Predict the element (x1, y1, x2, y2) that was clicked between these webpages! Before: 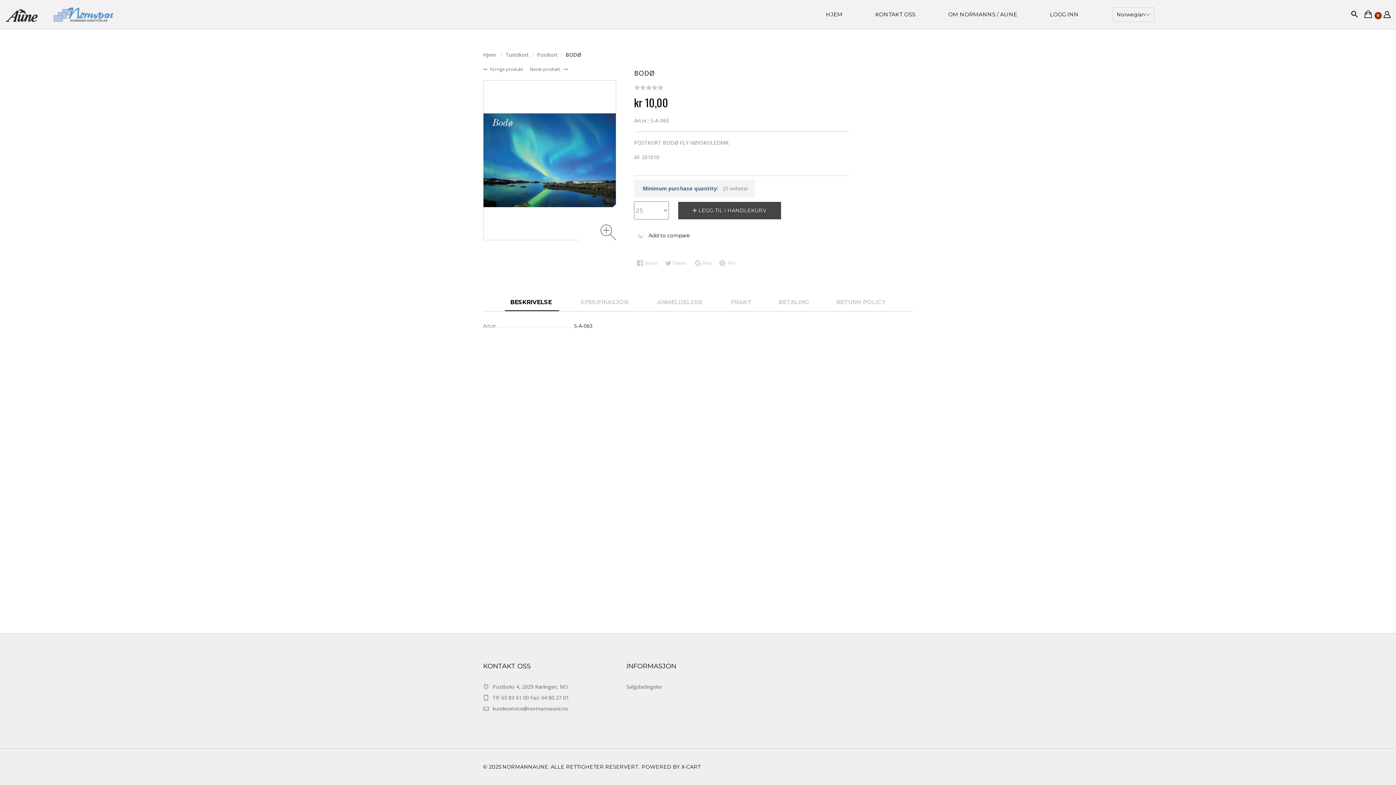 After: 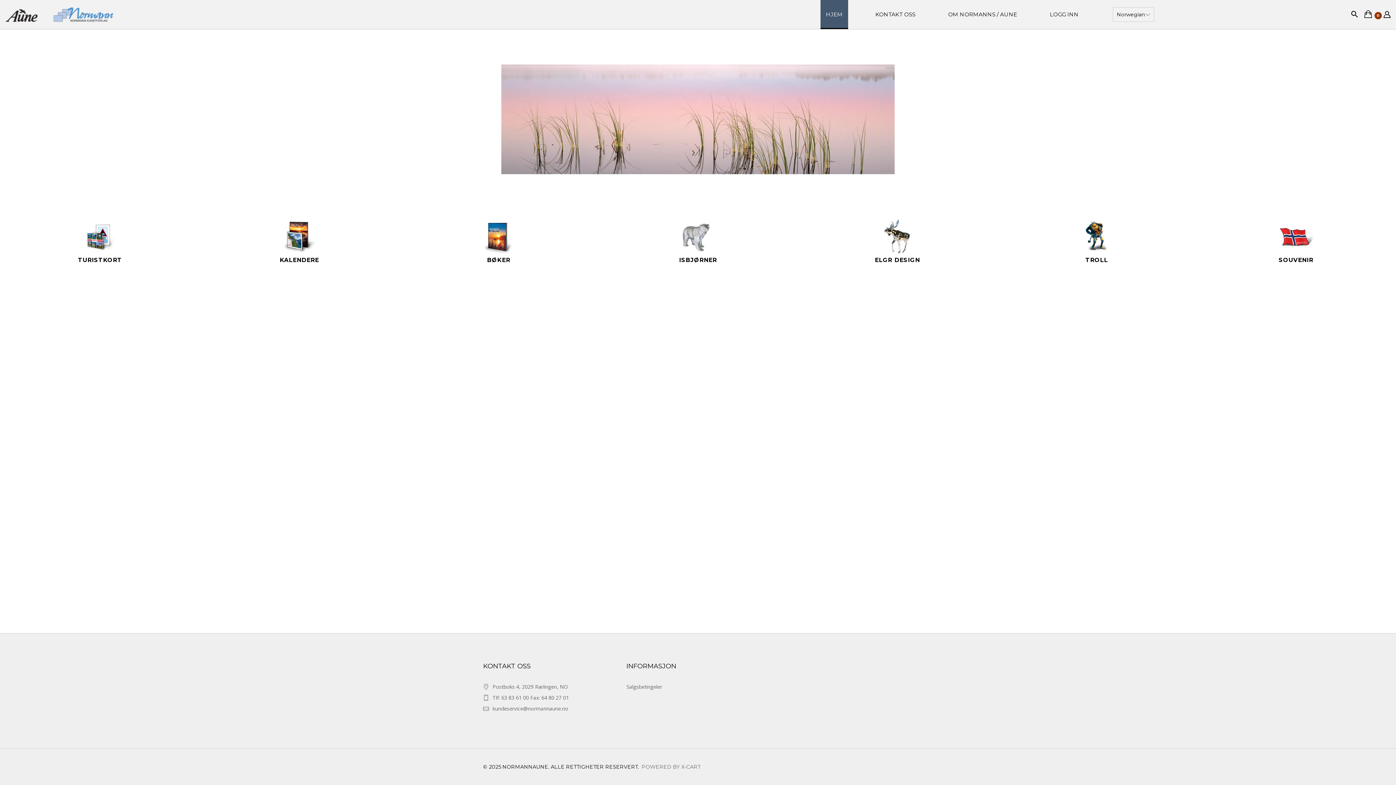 Action: label: HJEM bbox: (820, 0, 848, 29)